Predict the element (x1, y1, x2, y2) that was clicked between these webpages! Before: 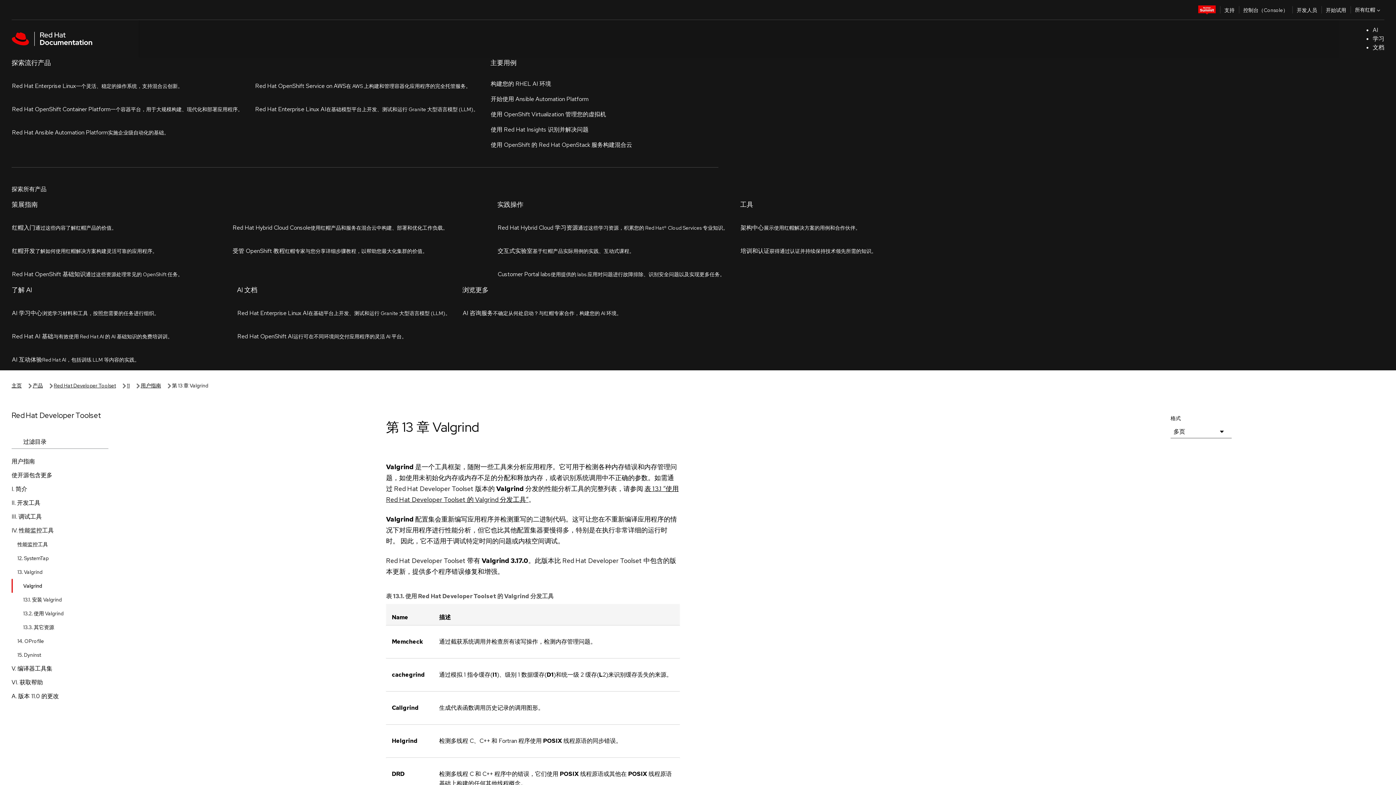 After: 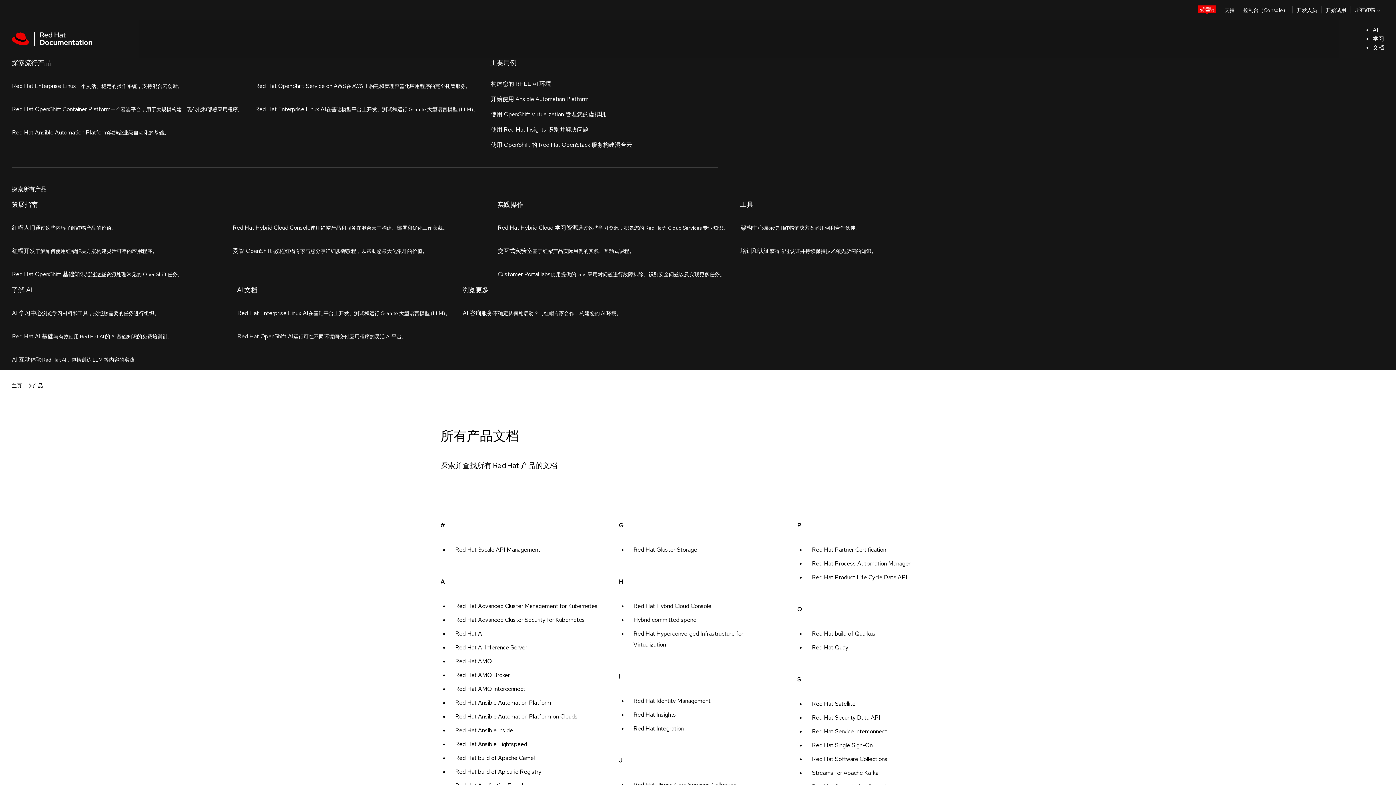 Action: label: 产品 bbox: (32, 57, 42, 65)